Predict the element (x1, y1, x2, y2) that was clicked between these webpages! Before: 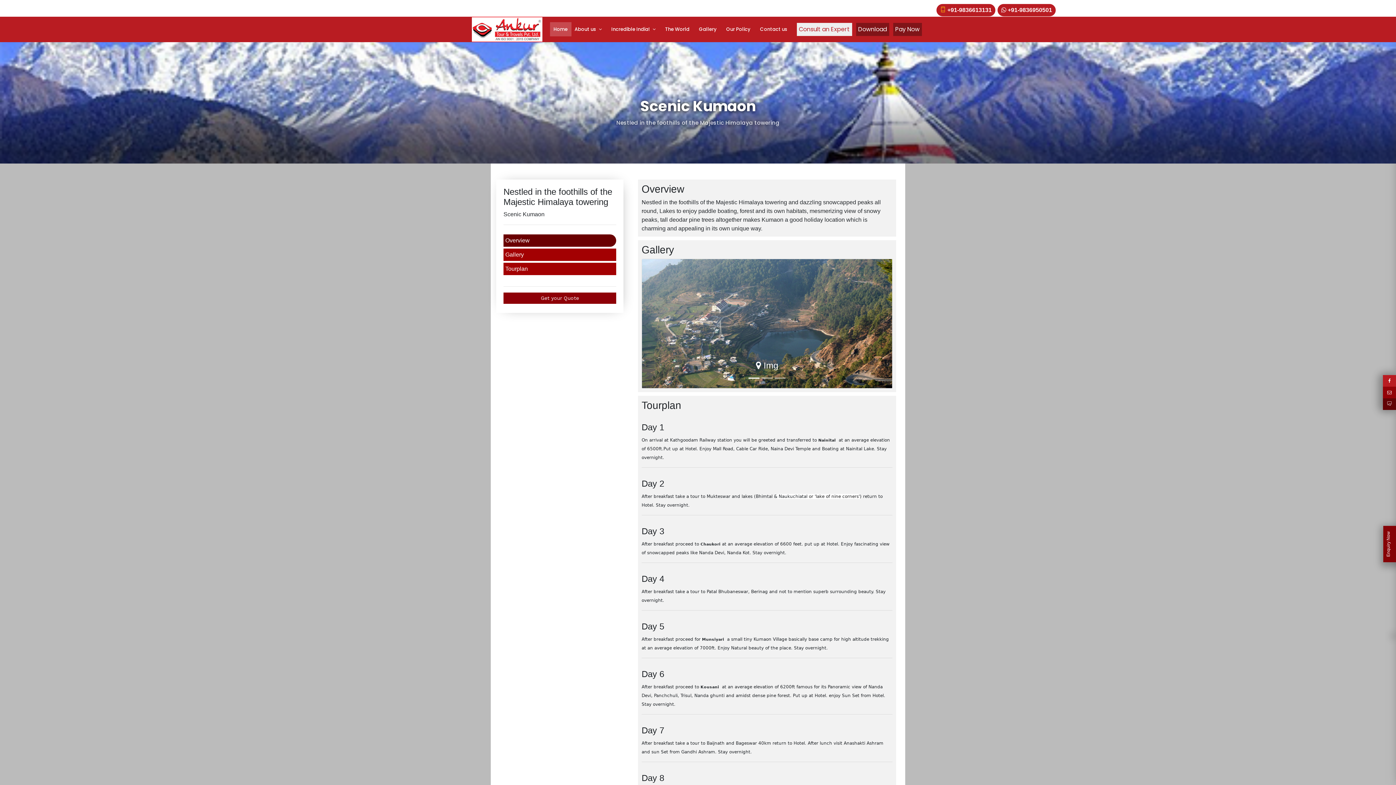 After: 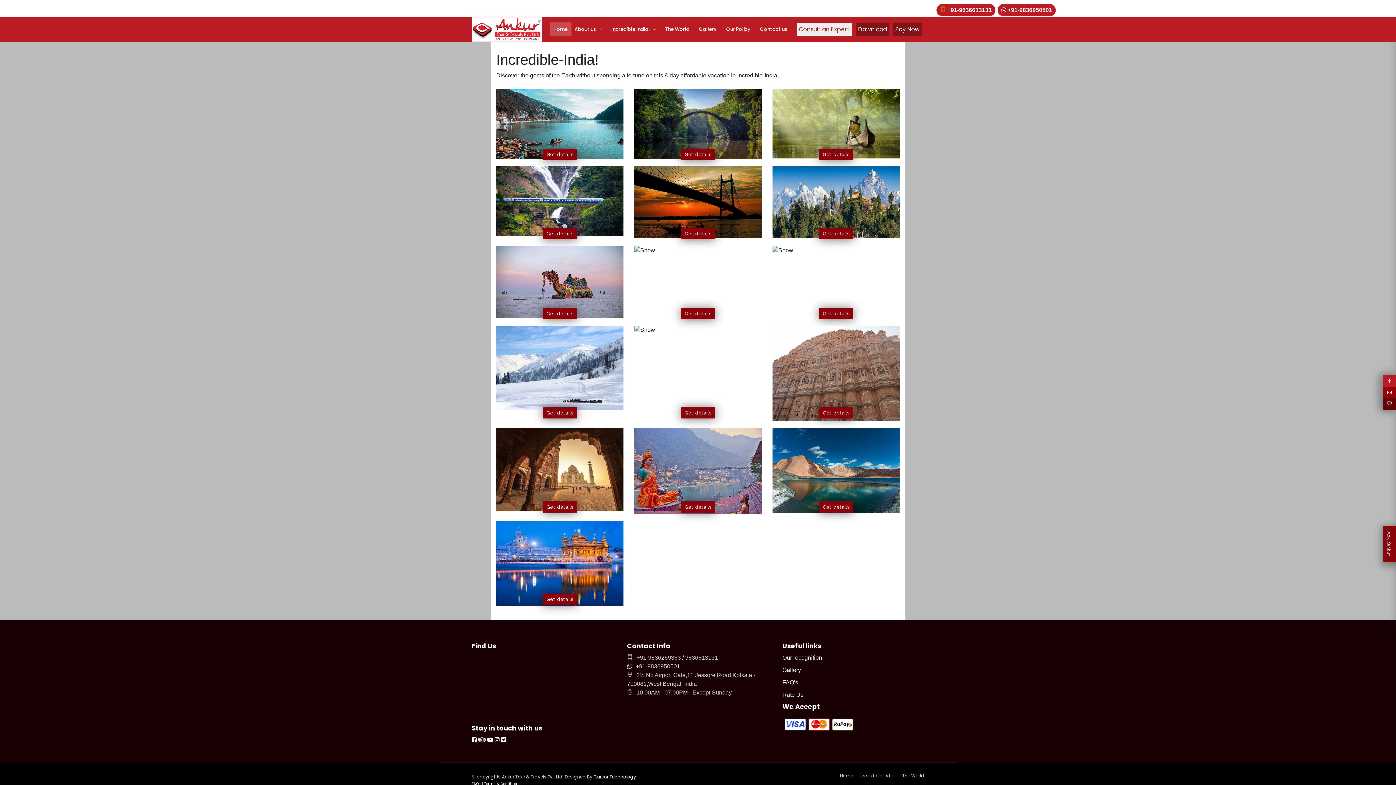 Action: bbox: (611, 22, 662, 36) label: Incredible India!